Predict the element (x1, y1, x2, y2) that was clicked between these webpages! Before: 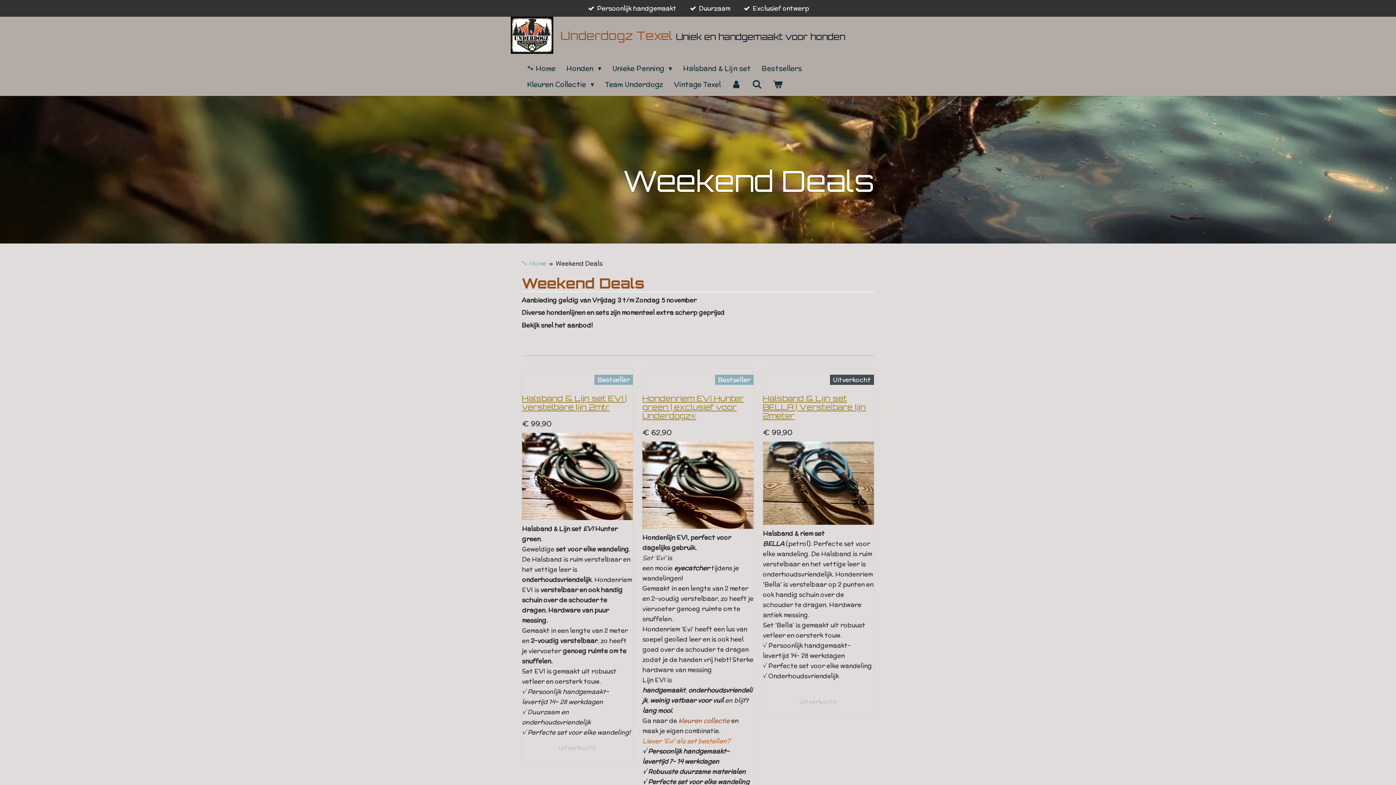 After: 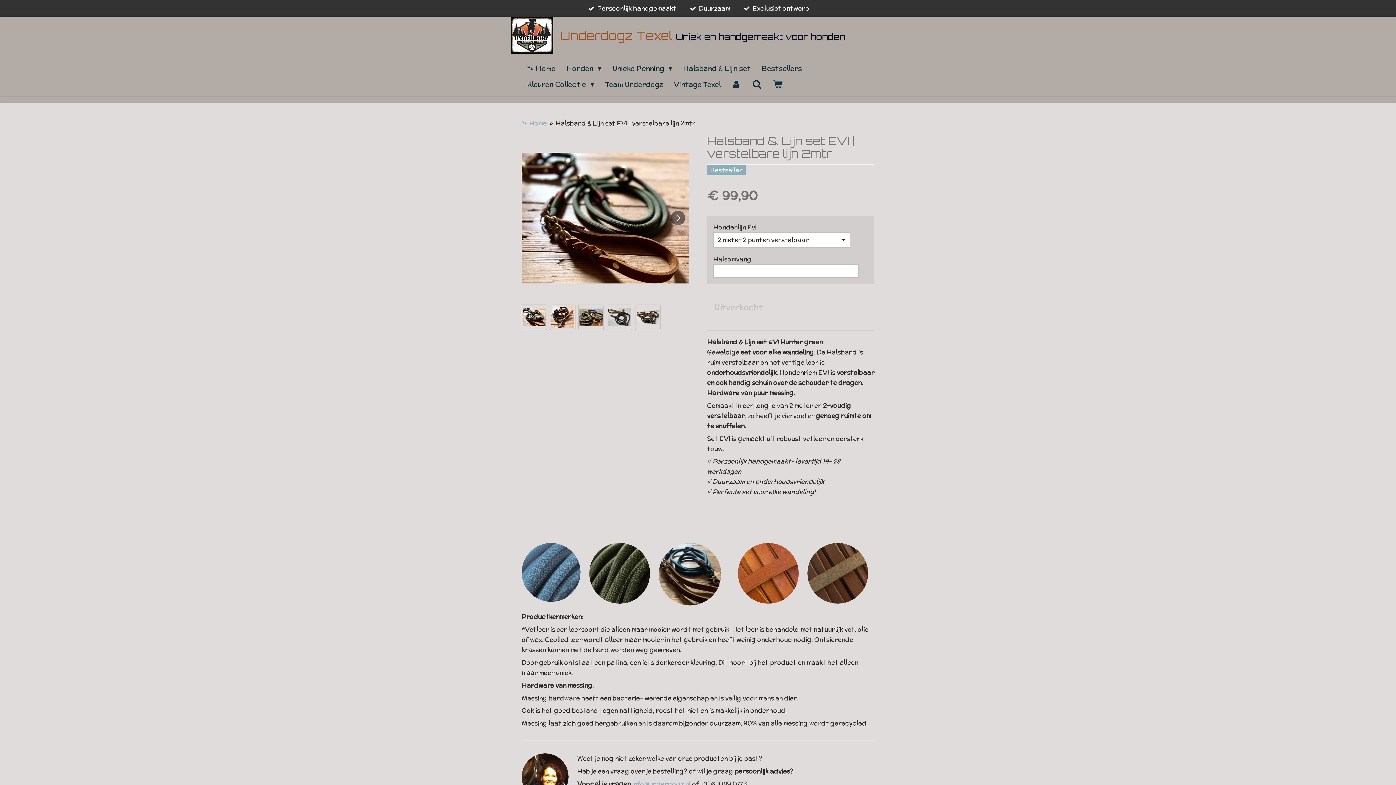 Action: bbox: (522, 433, 633, 520)